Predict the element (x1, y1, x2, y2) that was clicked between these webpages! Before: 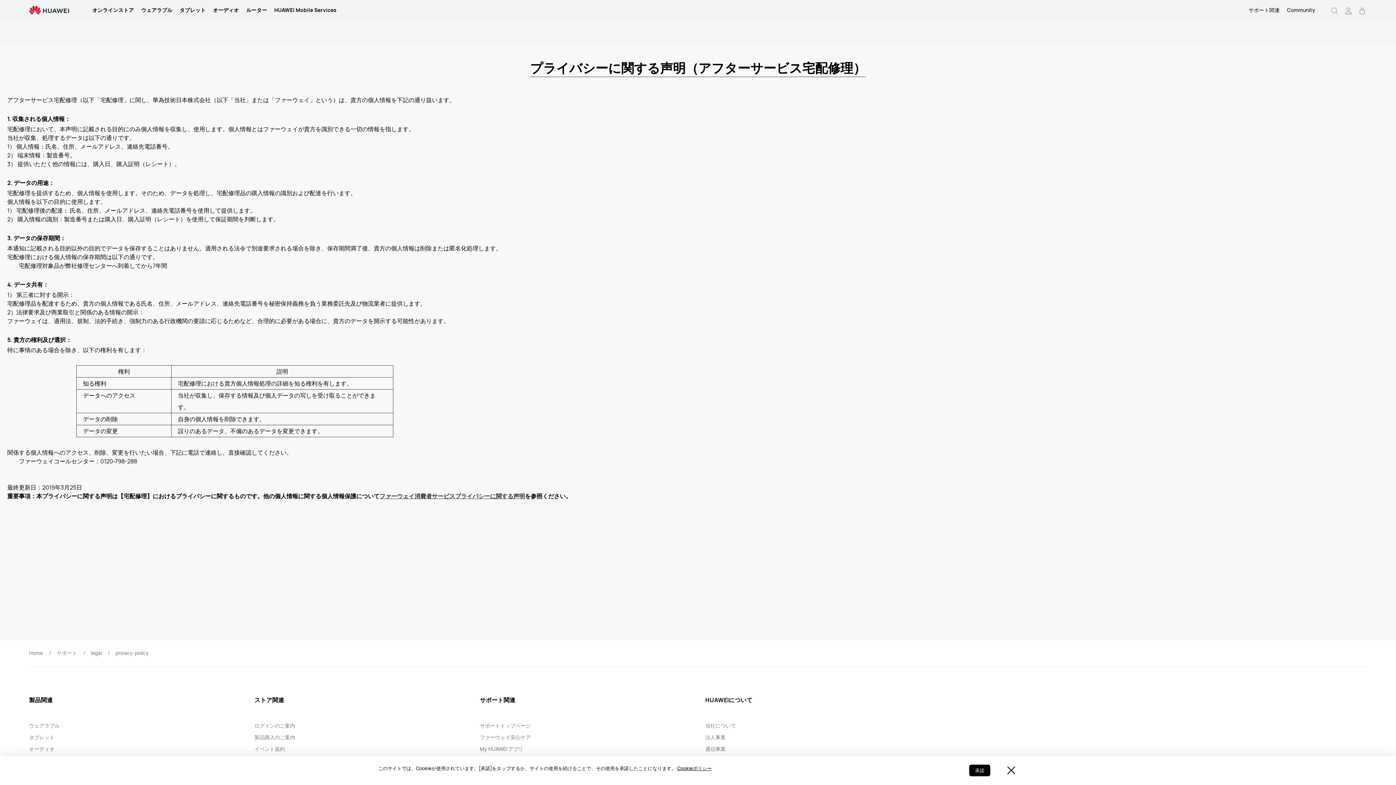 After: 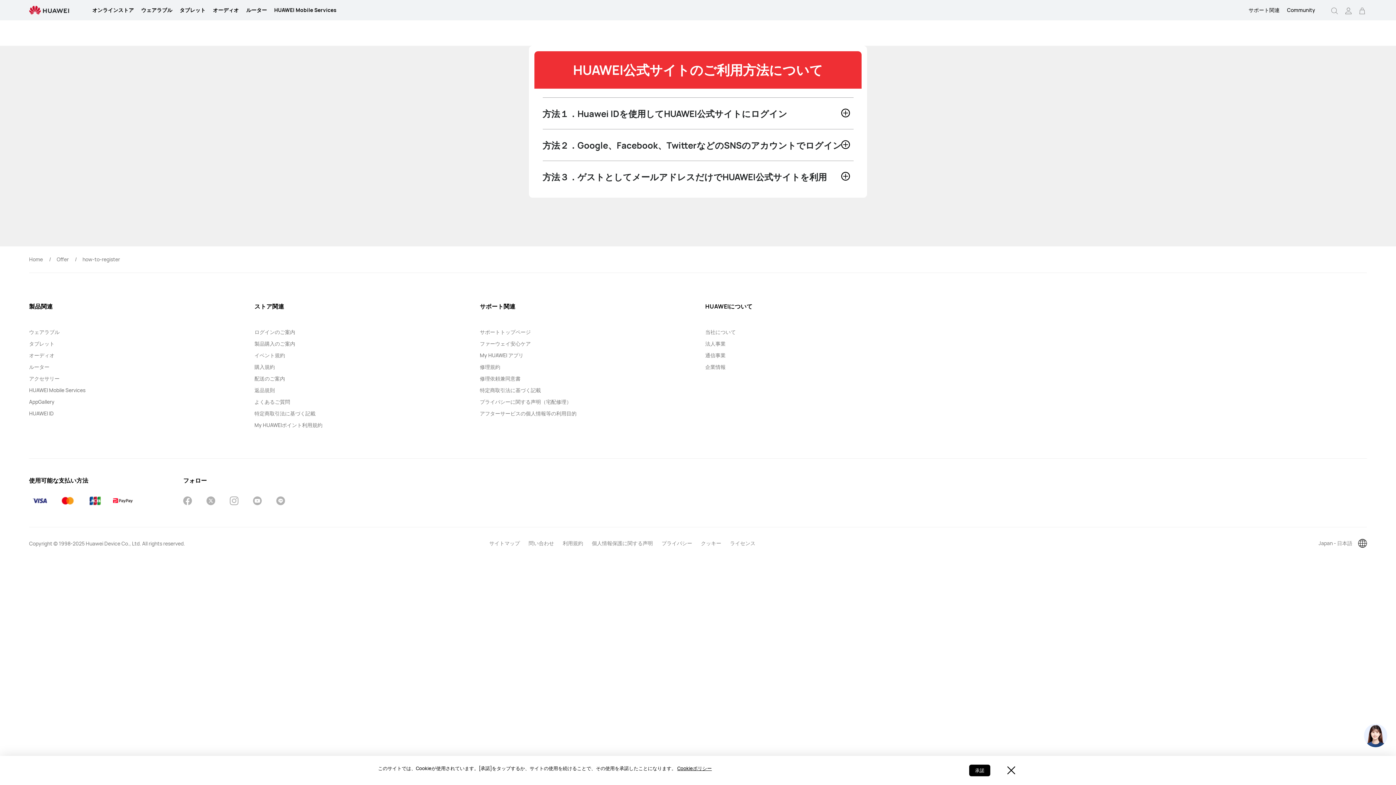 Action: bbox: (254, 722, 295, 729) label: ログインのご案内